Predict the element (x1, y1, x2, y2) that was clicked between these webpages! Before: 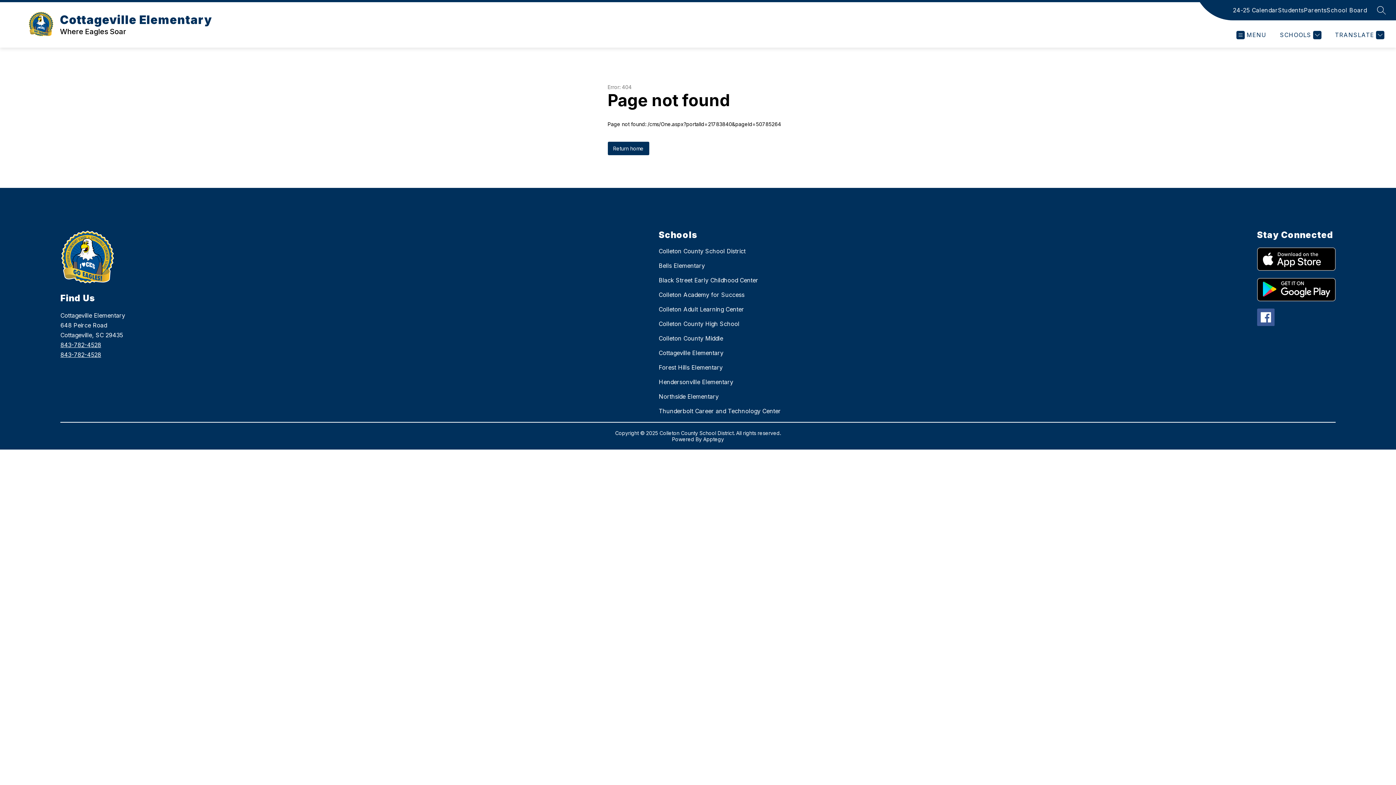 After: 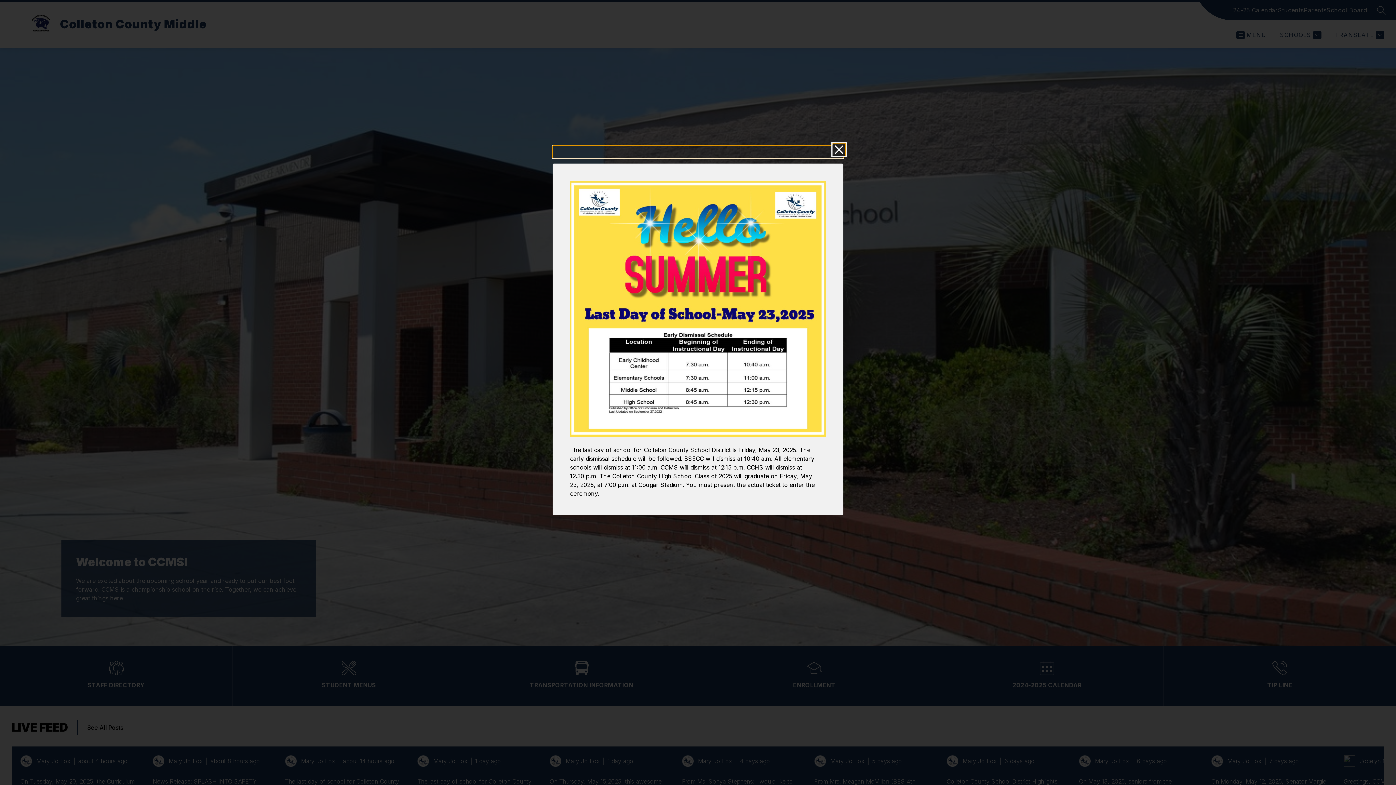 Action: label: Colleton County Middle bbox: (658, 334, 723, 342)